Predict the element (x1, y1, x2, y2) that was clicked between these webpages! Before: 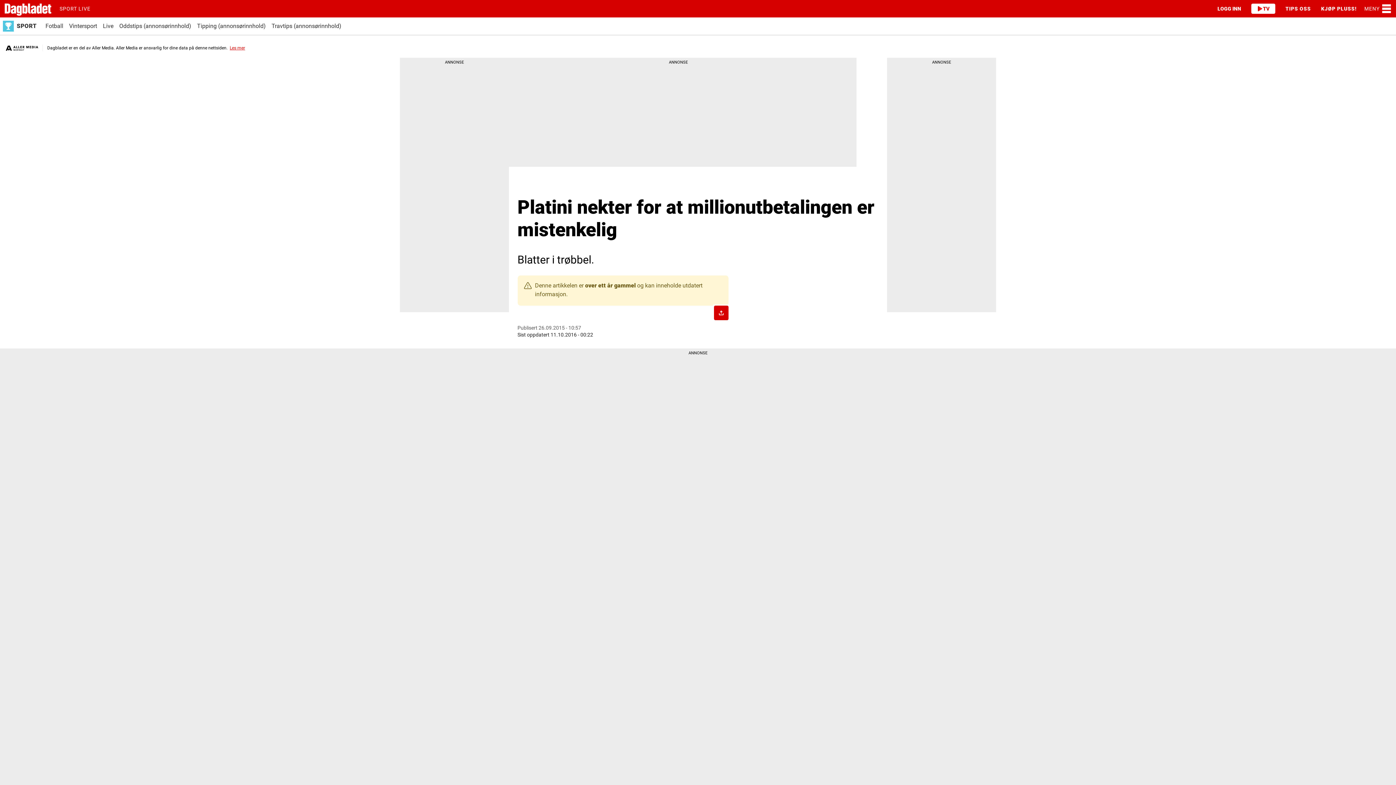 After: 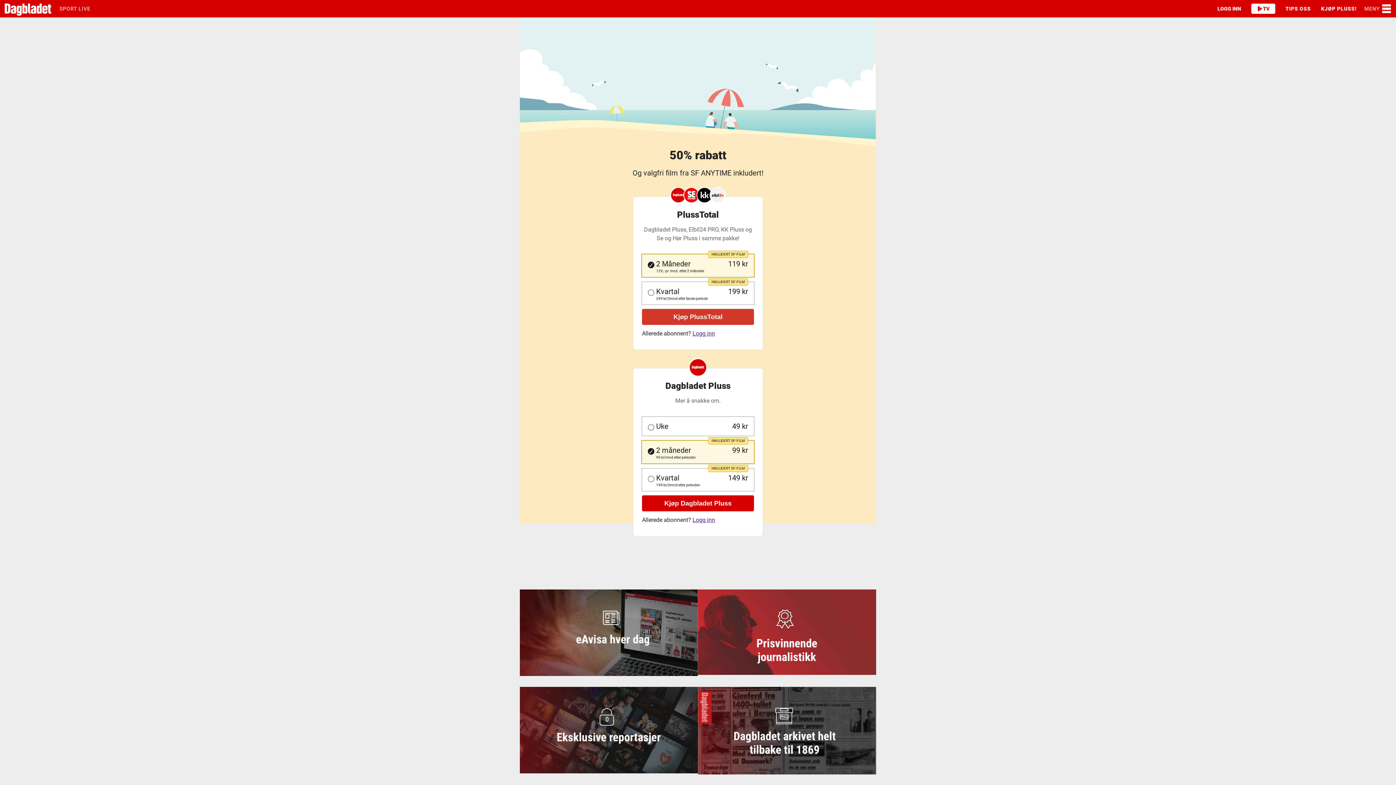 Action: bbox: (1316, 0, 1362, 17) label: KJØP PLUSS!